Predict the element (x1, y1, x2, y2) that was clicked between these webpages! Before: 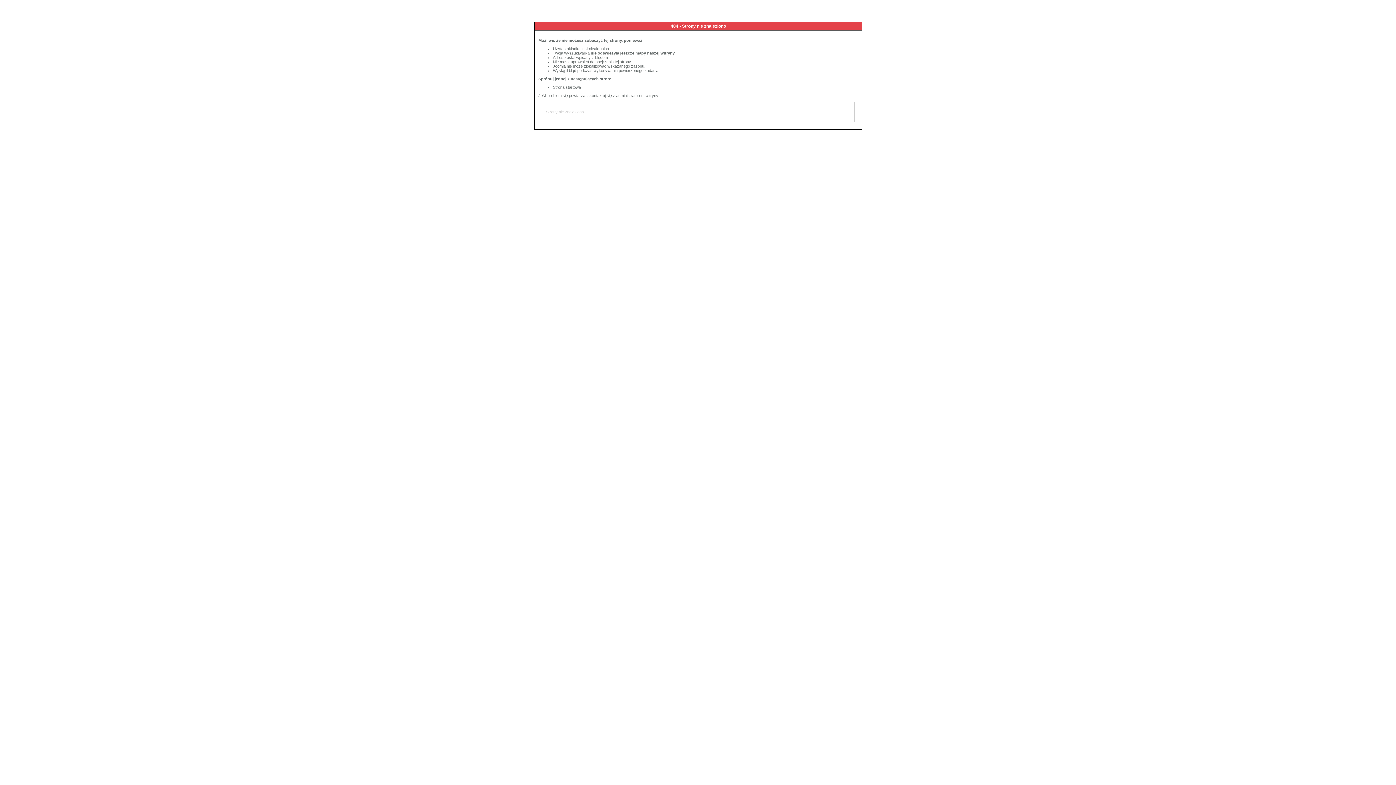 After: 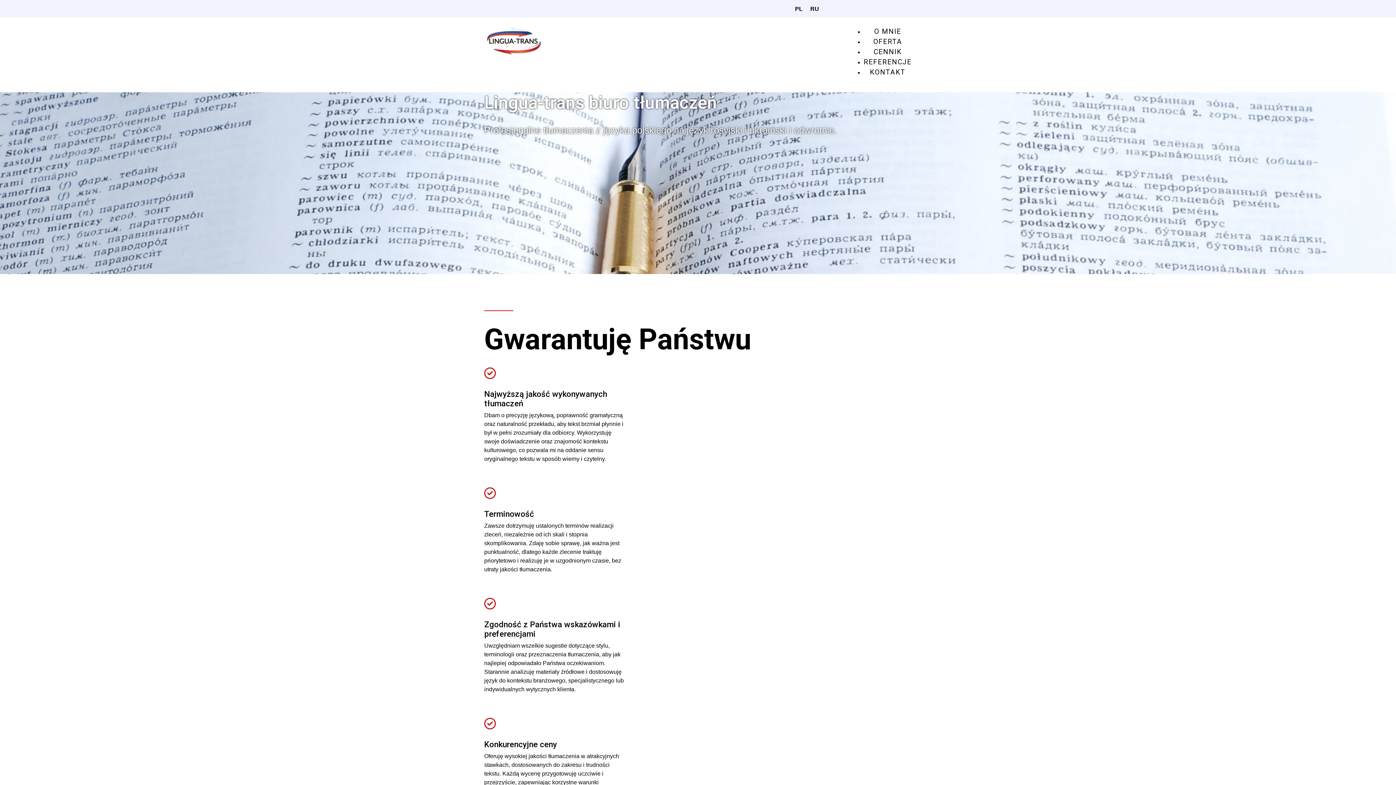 Action: label: Strona startowa bbox: (553, 85, 581, 89)